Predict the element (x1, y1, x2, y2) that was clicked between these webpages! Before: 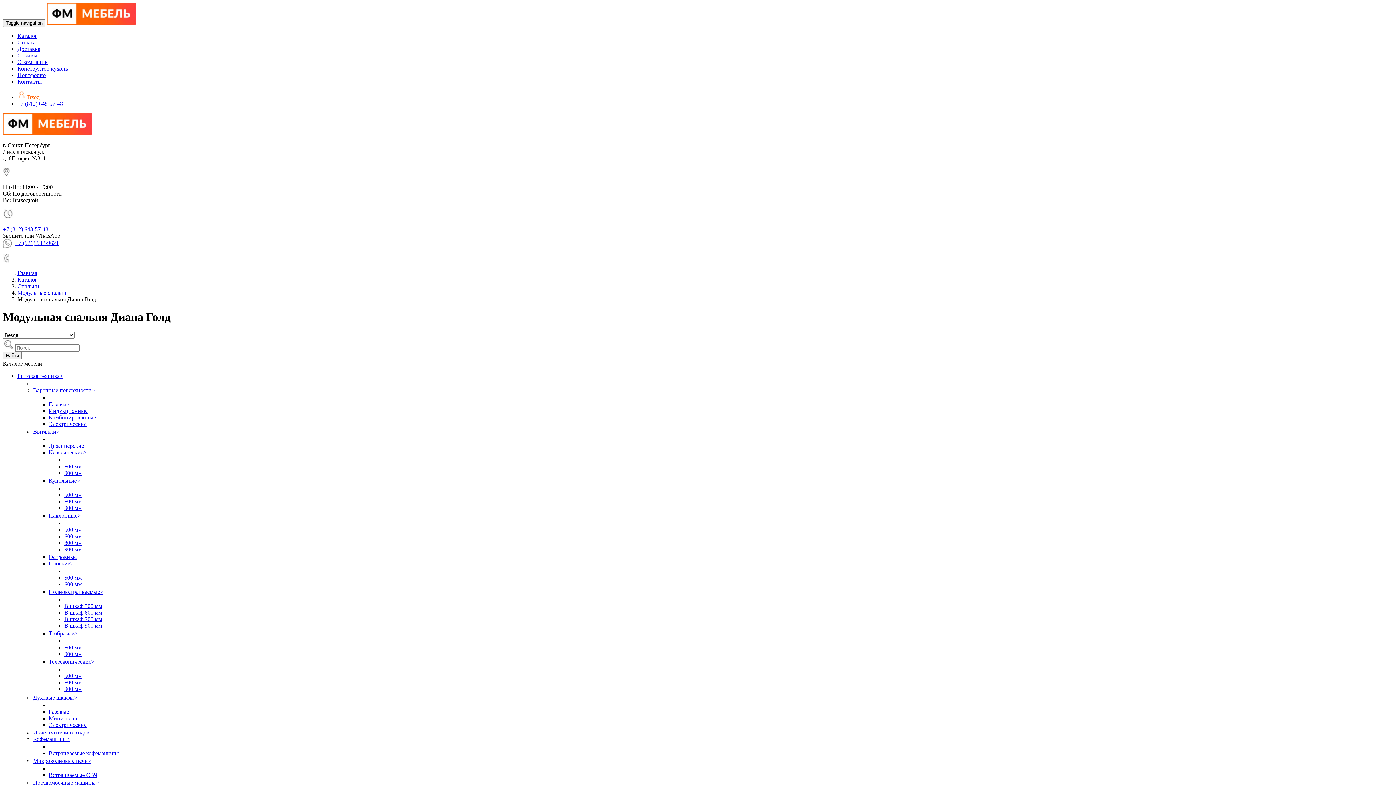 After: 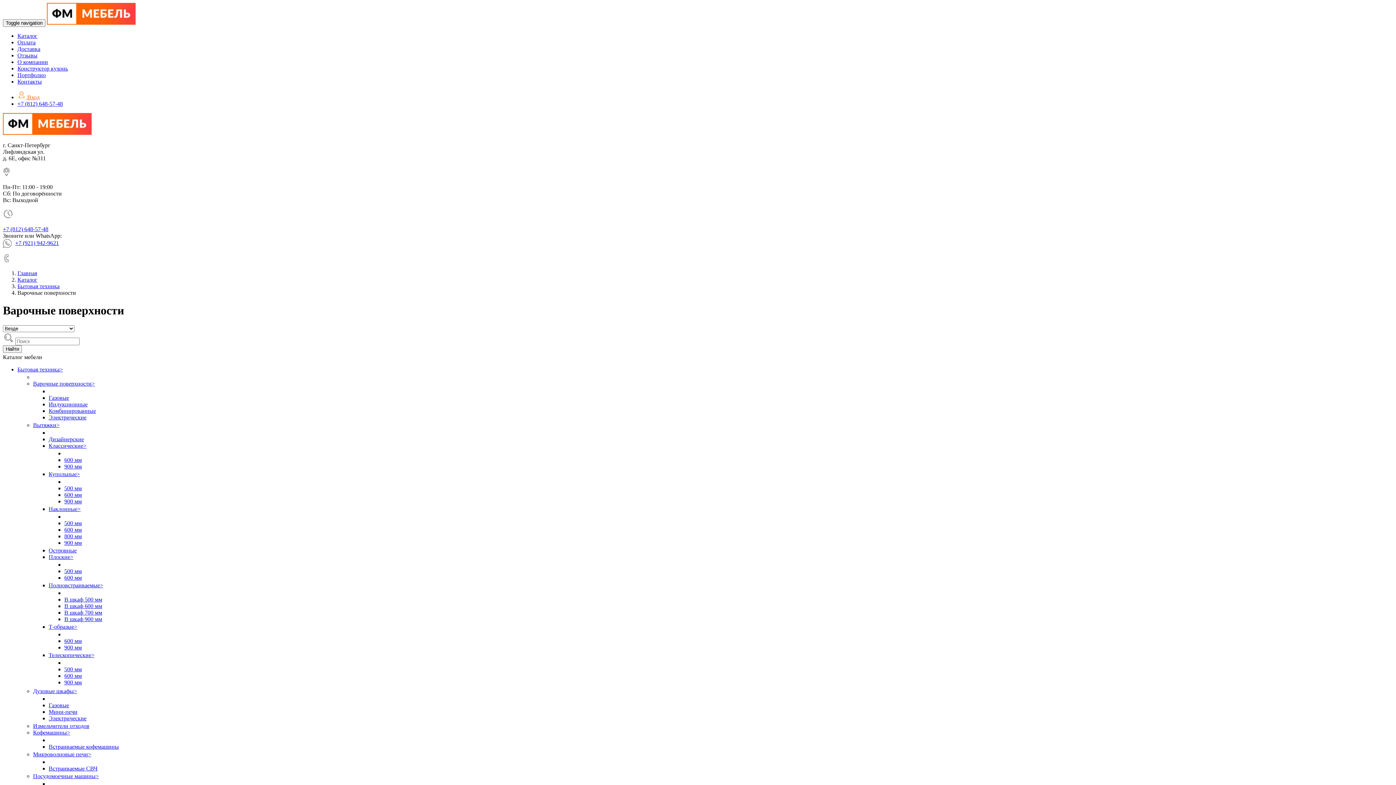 Action: bbox: (33, 387, 94, 393) label: Варочные поверхности>